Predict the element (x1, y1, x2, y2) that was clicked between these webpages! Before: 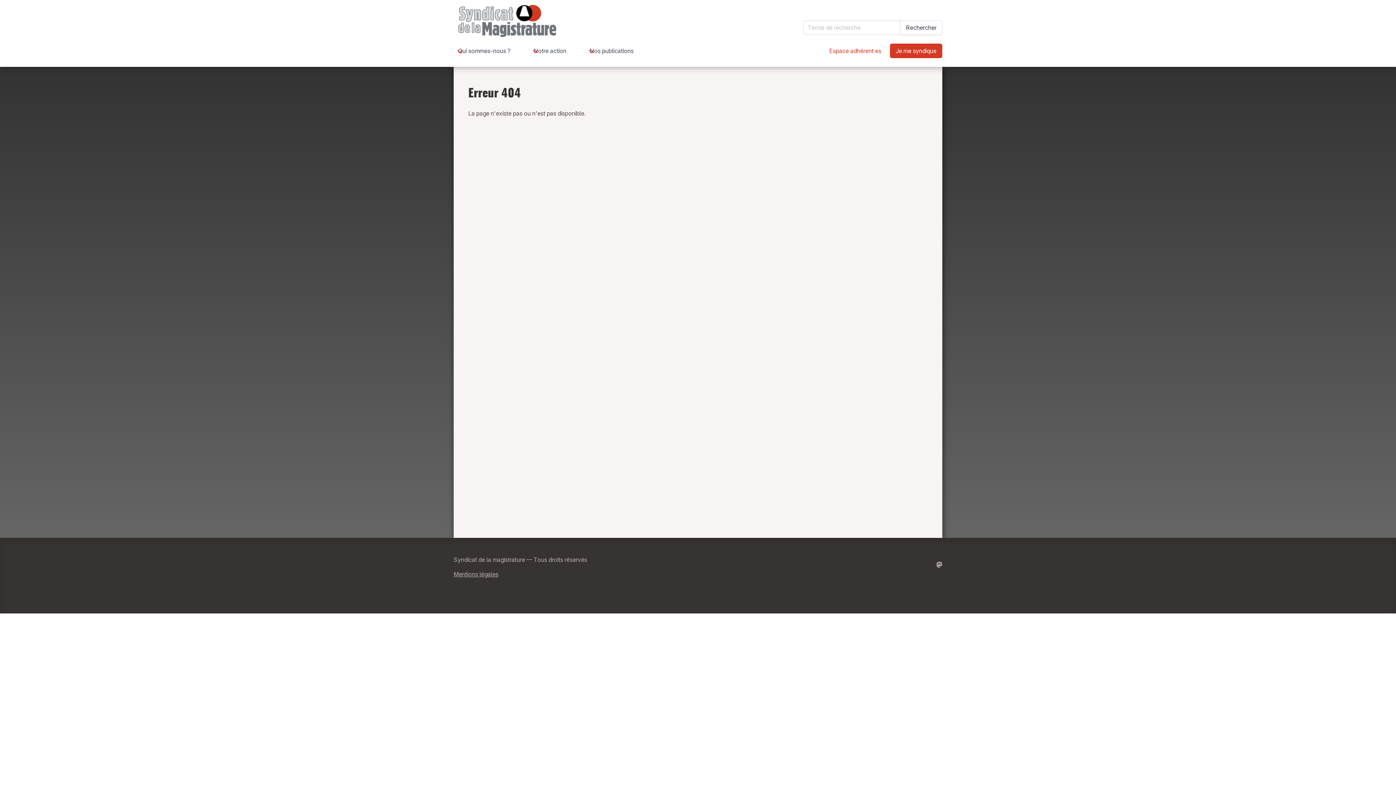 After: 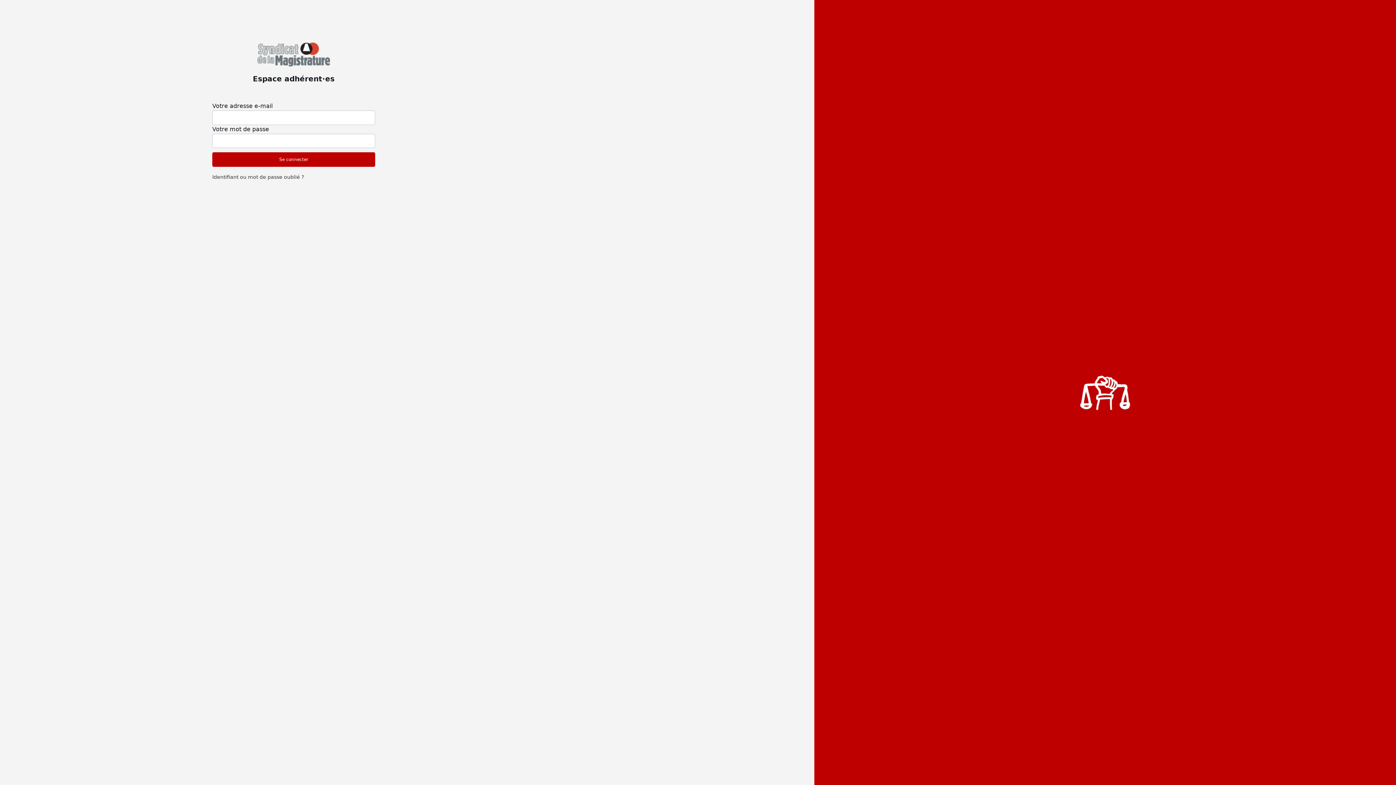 Action: label: Espace adhérent·es bbox: (829, 46, 881, 55)